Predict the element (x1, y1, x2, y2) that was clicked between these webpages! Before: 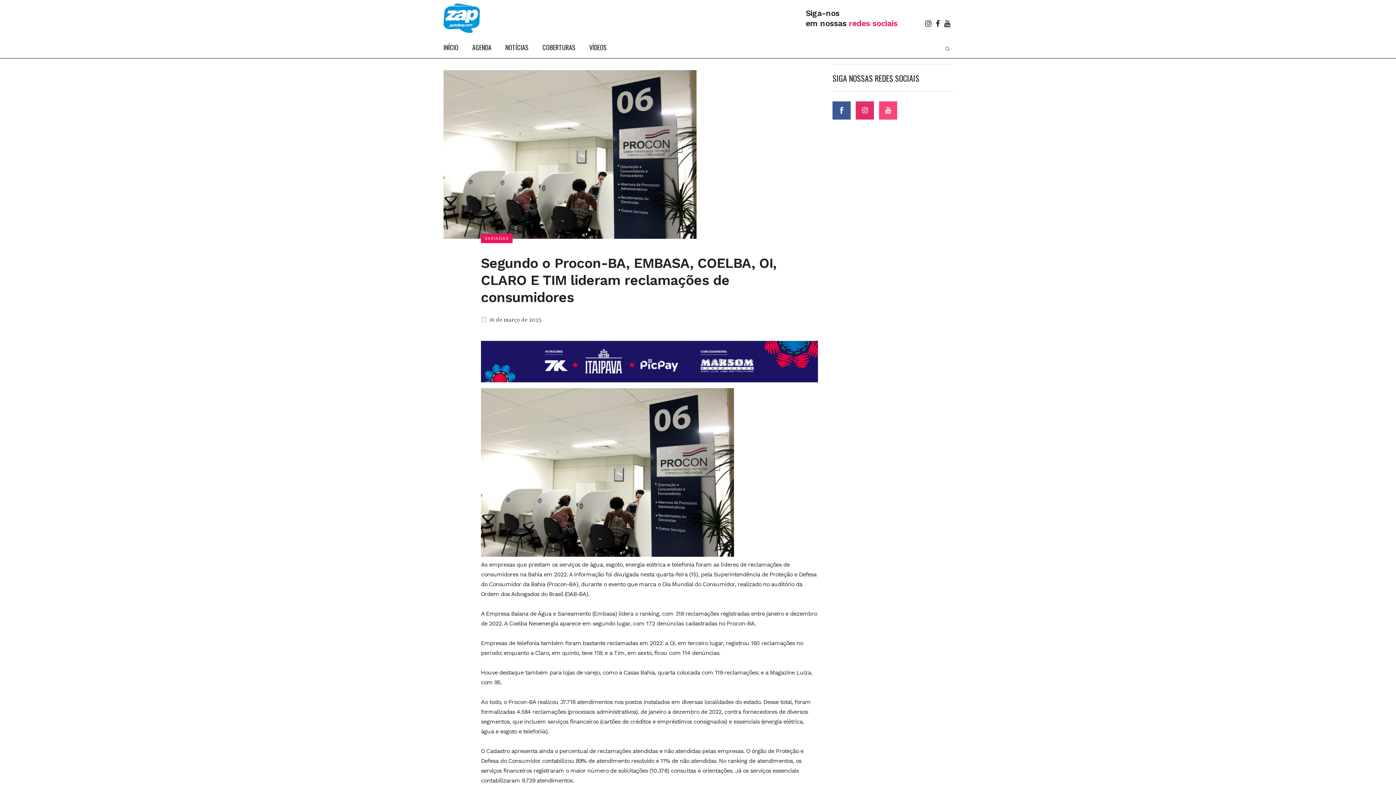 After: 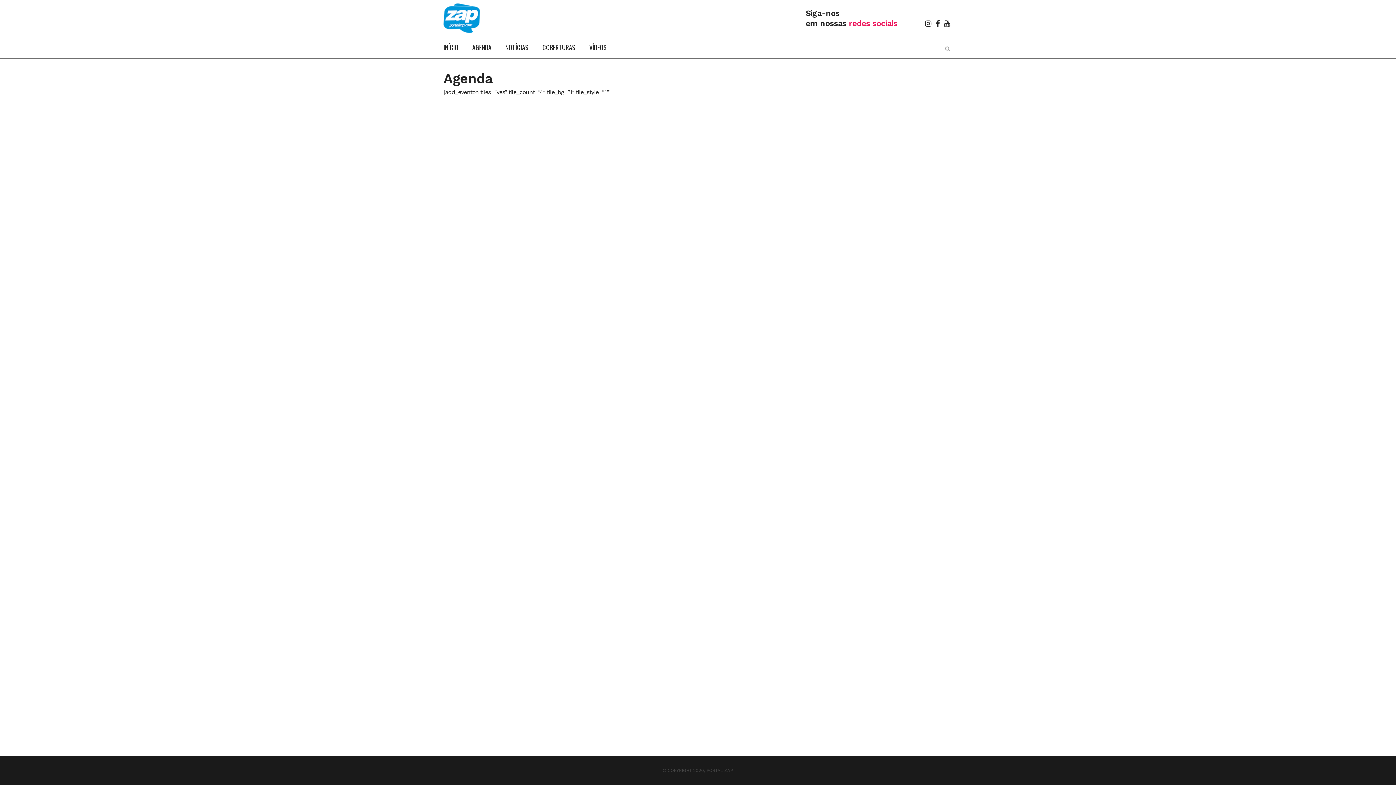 Action: label: AGENDA bbox: (465, 36, 498, 58)